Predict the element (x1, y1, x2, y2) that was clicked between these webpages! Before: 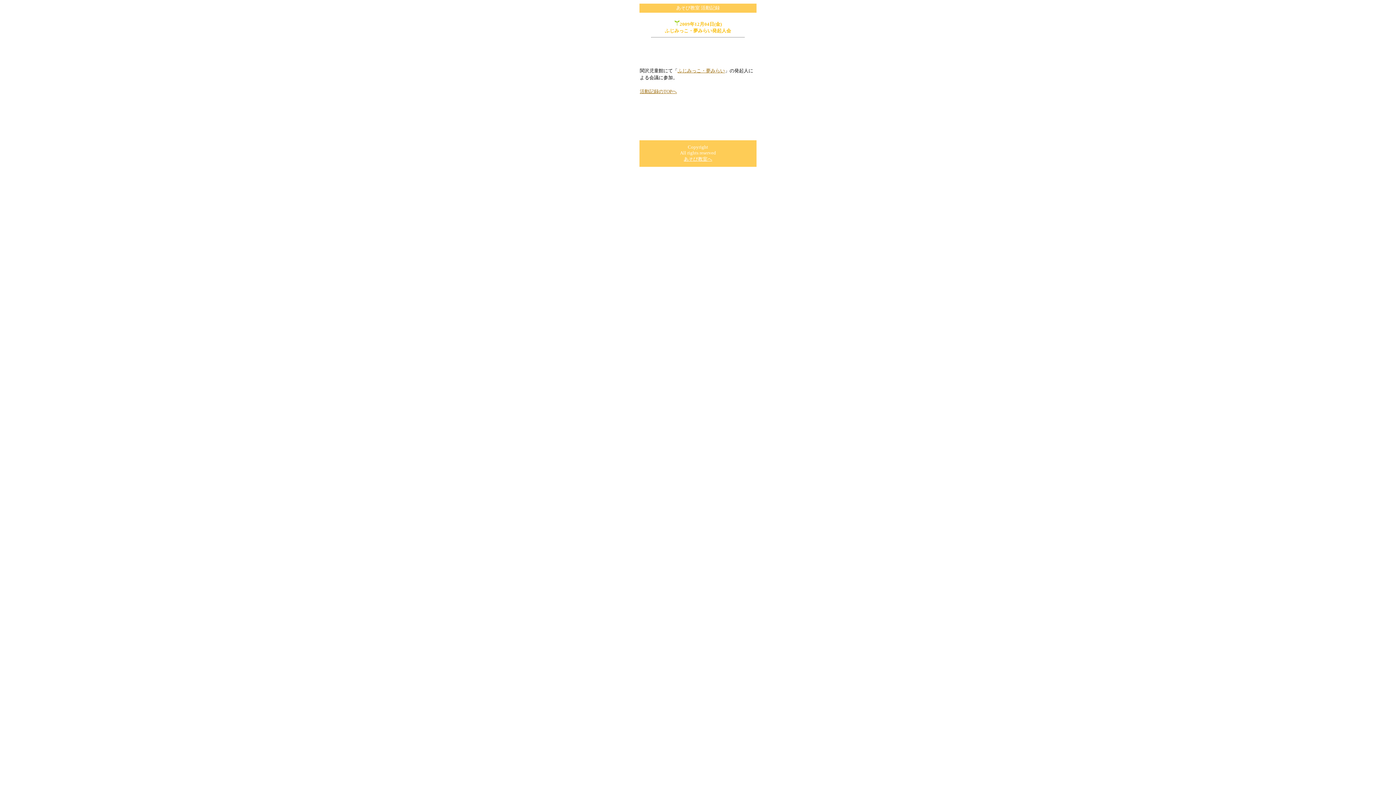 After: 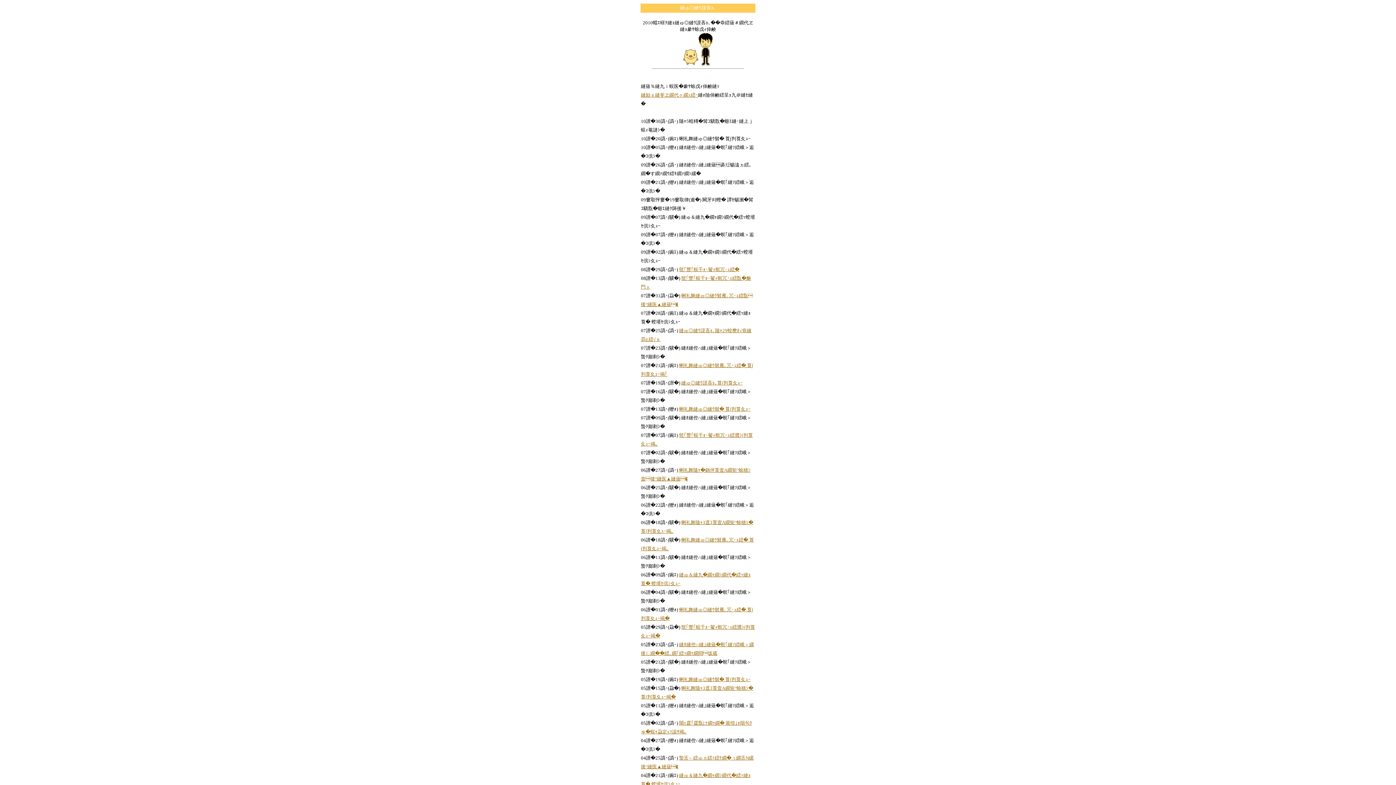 Action: label: 活動記録のTOPへ bbox: (640, 88, 677, 94)